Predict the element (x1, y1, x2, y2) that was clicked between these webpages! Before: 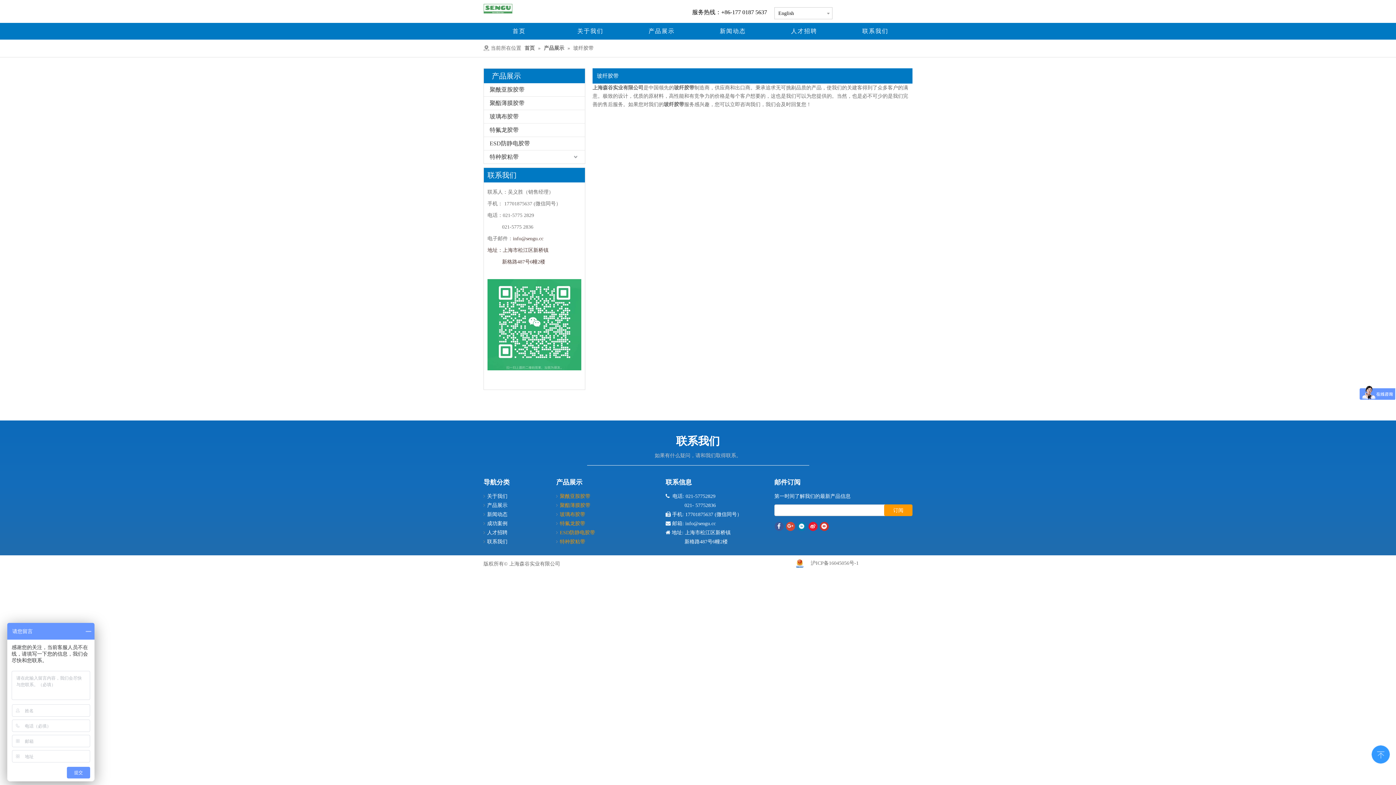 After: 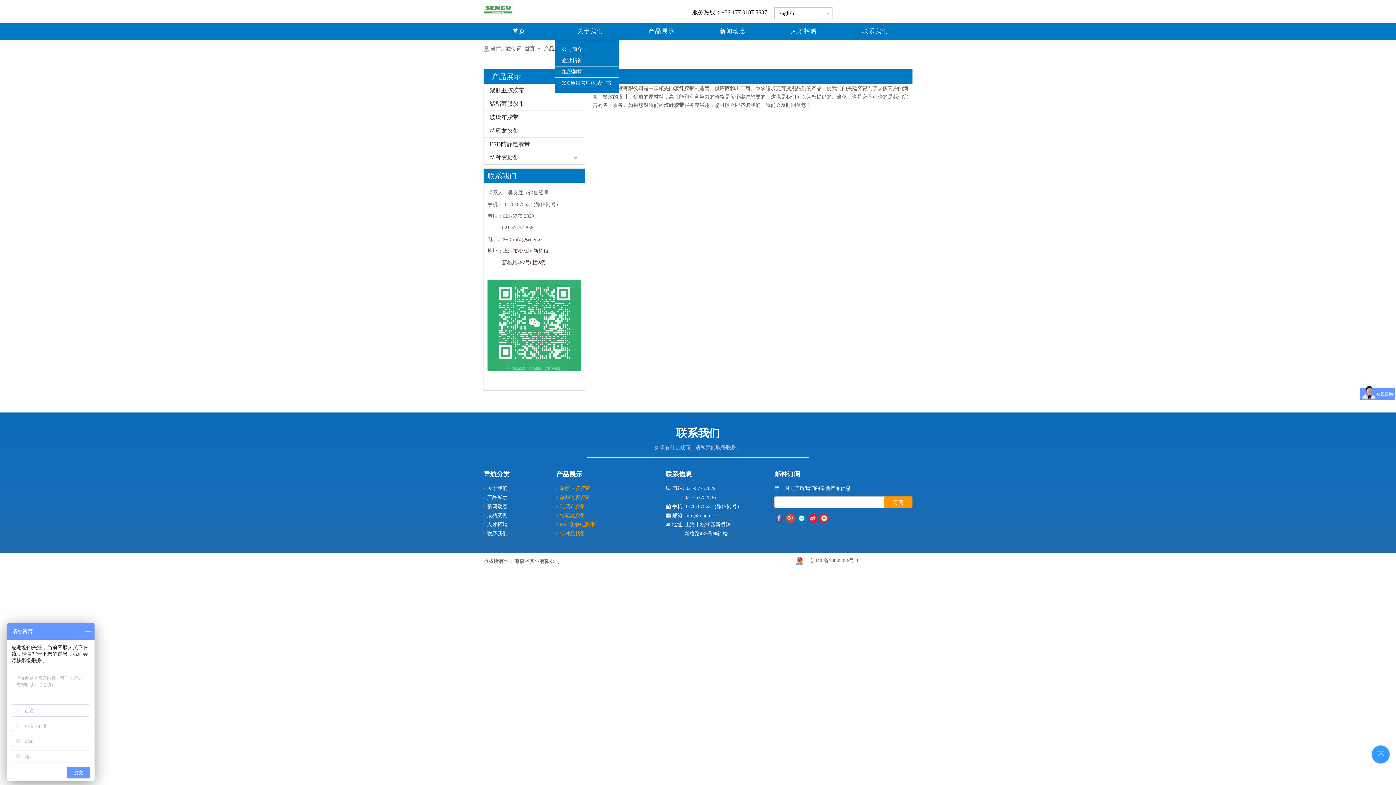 Action: bbox: (554, 22, 626, 39) label: 关于我们